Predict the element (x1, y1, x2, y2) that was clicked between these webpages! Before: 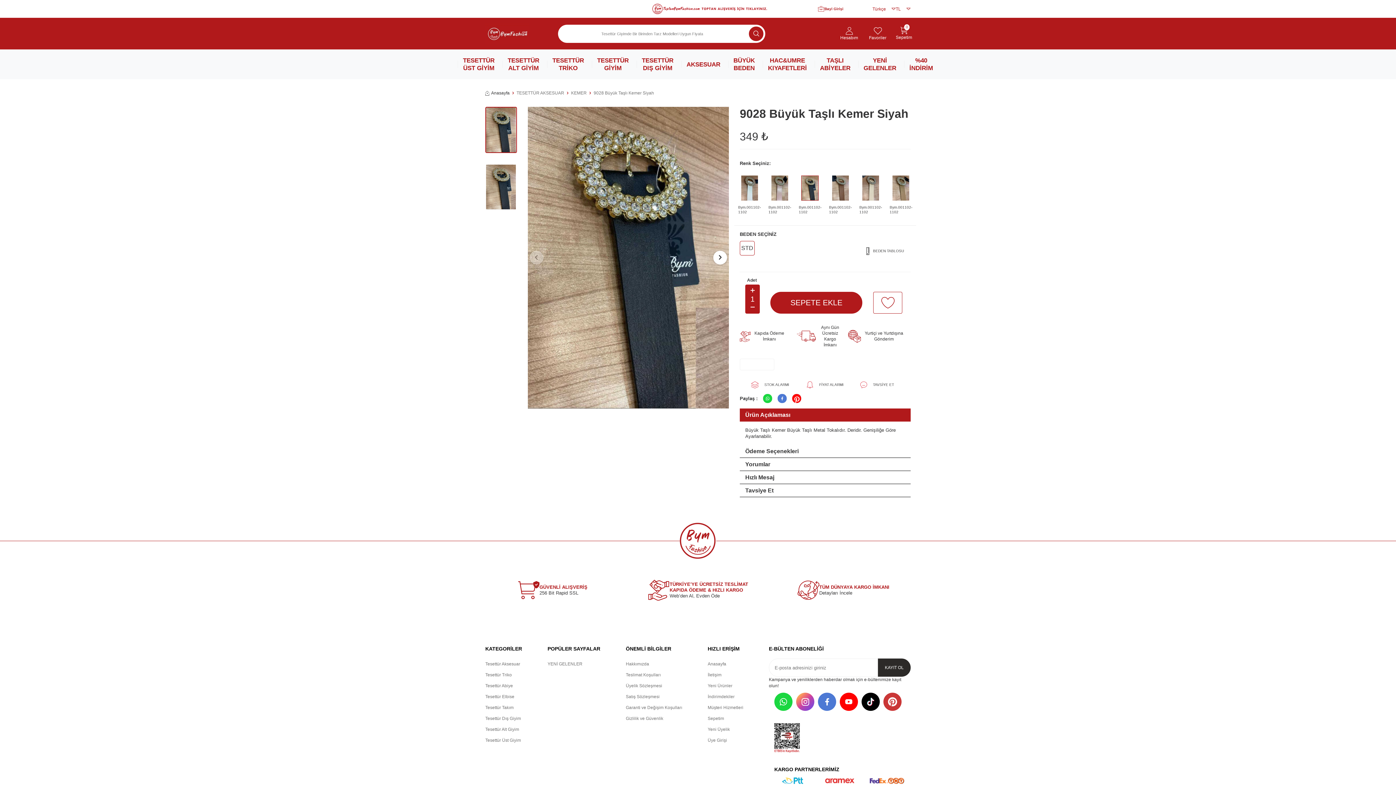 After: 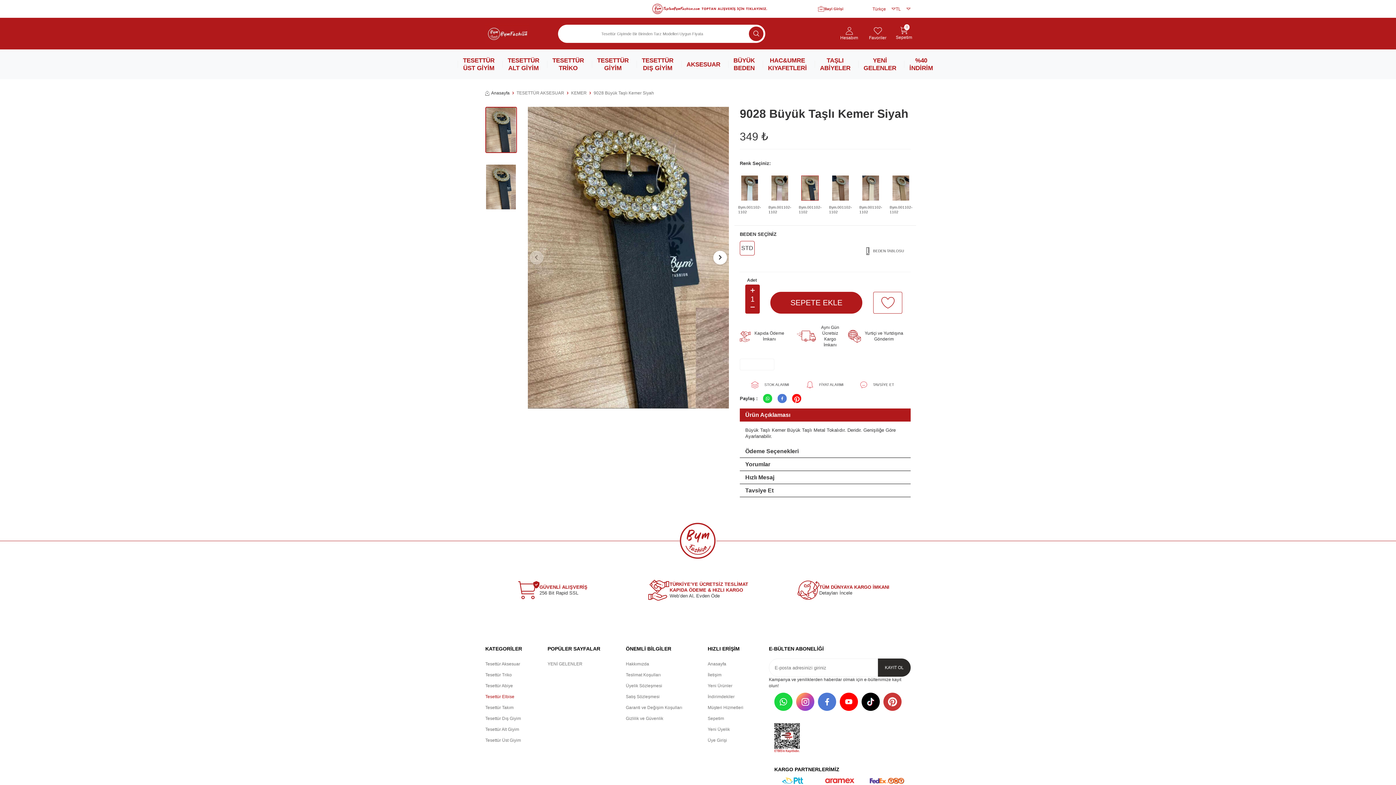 Action: label: Tesettür Elbise bbox: (485, 691, 522, 702)